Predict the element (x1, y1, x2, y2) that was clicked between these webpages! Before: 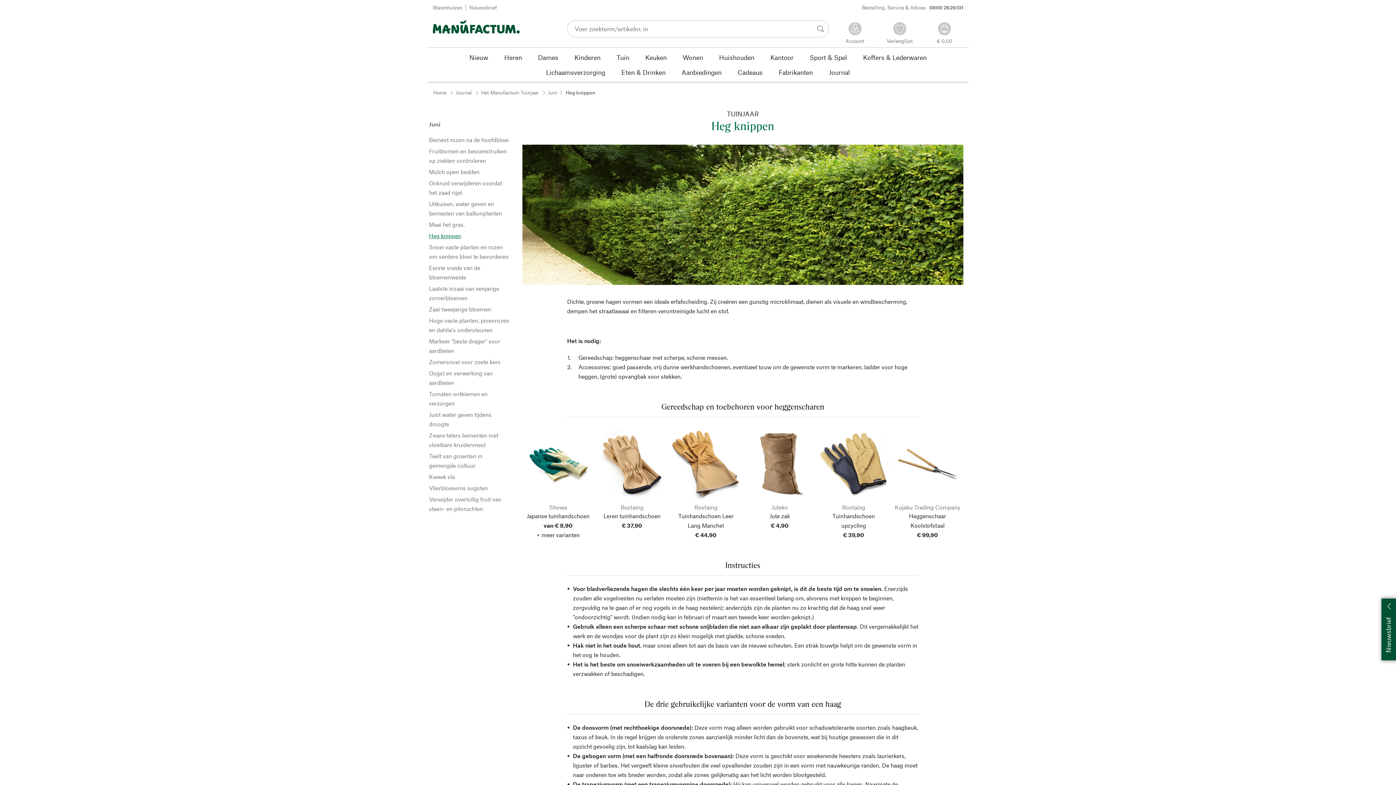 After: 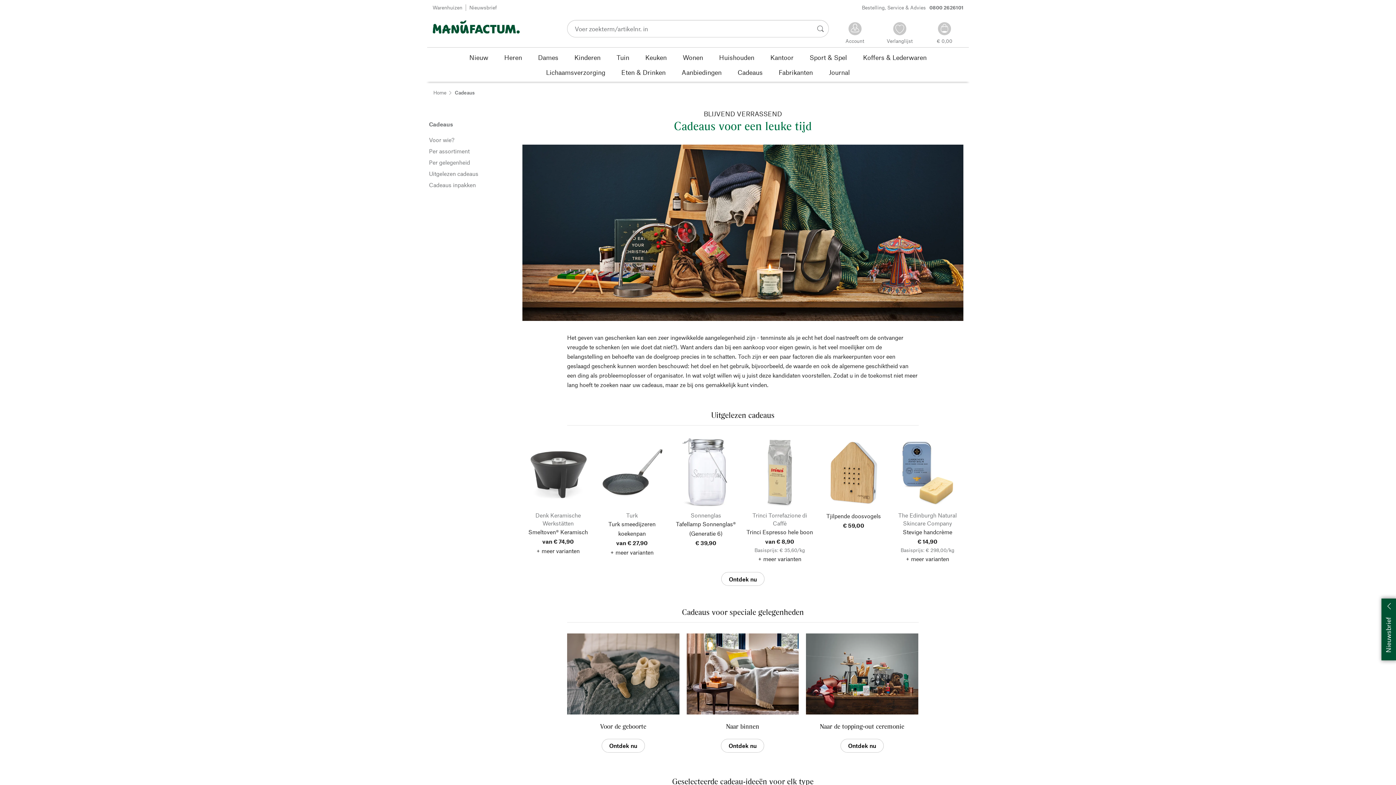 Action: label: Cadeaus bbox: (729, 64, 770, 79)